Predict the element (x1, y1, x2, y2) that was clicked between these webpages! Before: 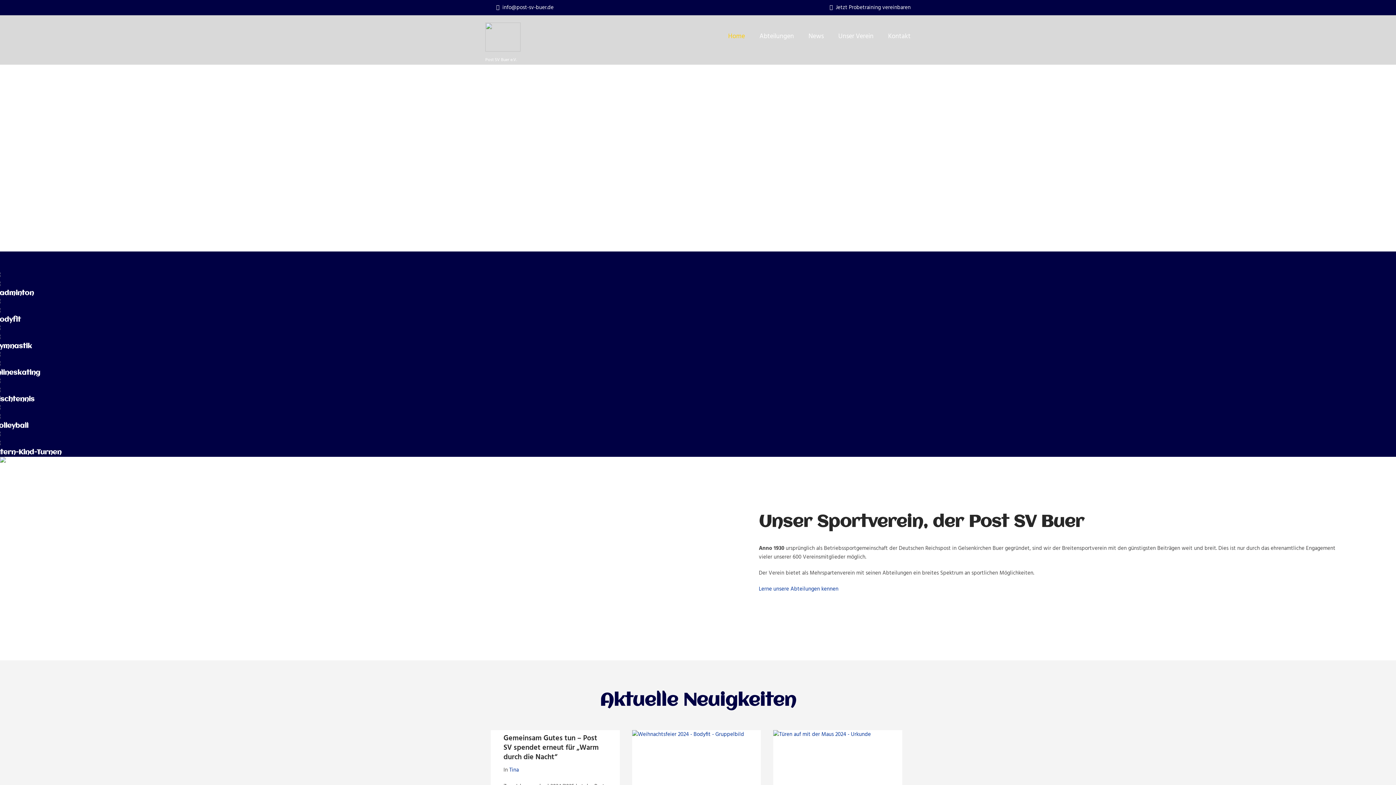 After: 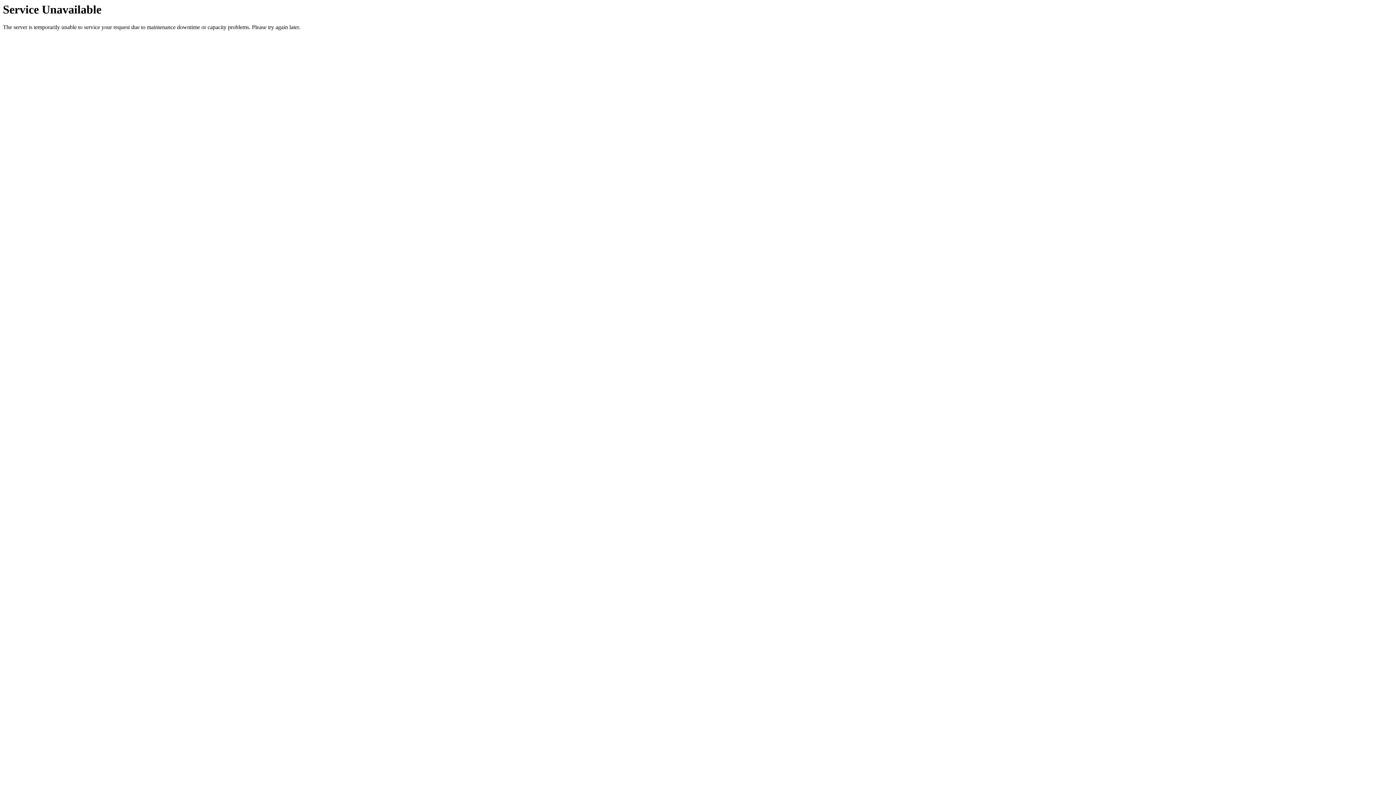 Action: bbox: (-5, 404, 1401, 430) label: Volleyball